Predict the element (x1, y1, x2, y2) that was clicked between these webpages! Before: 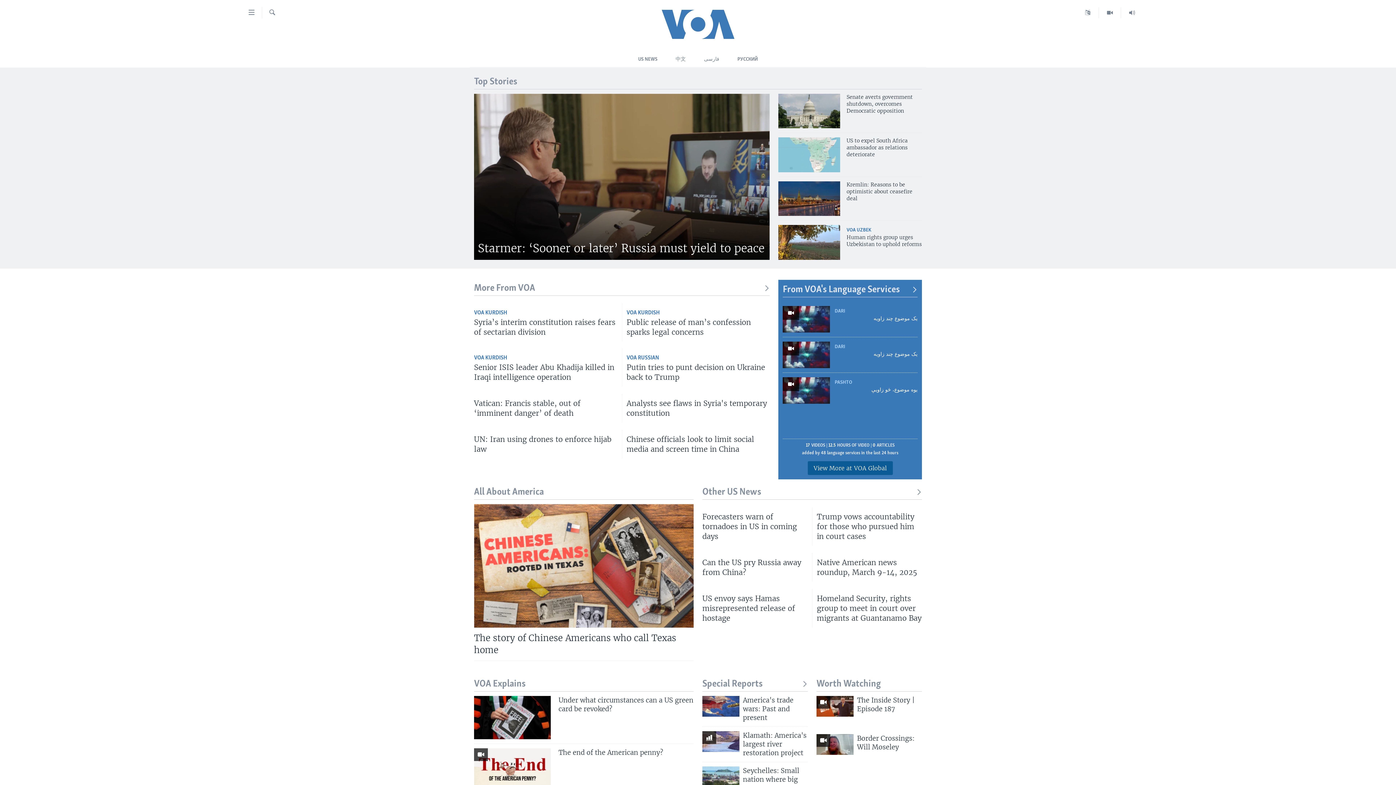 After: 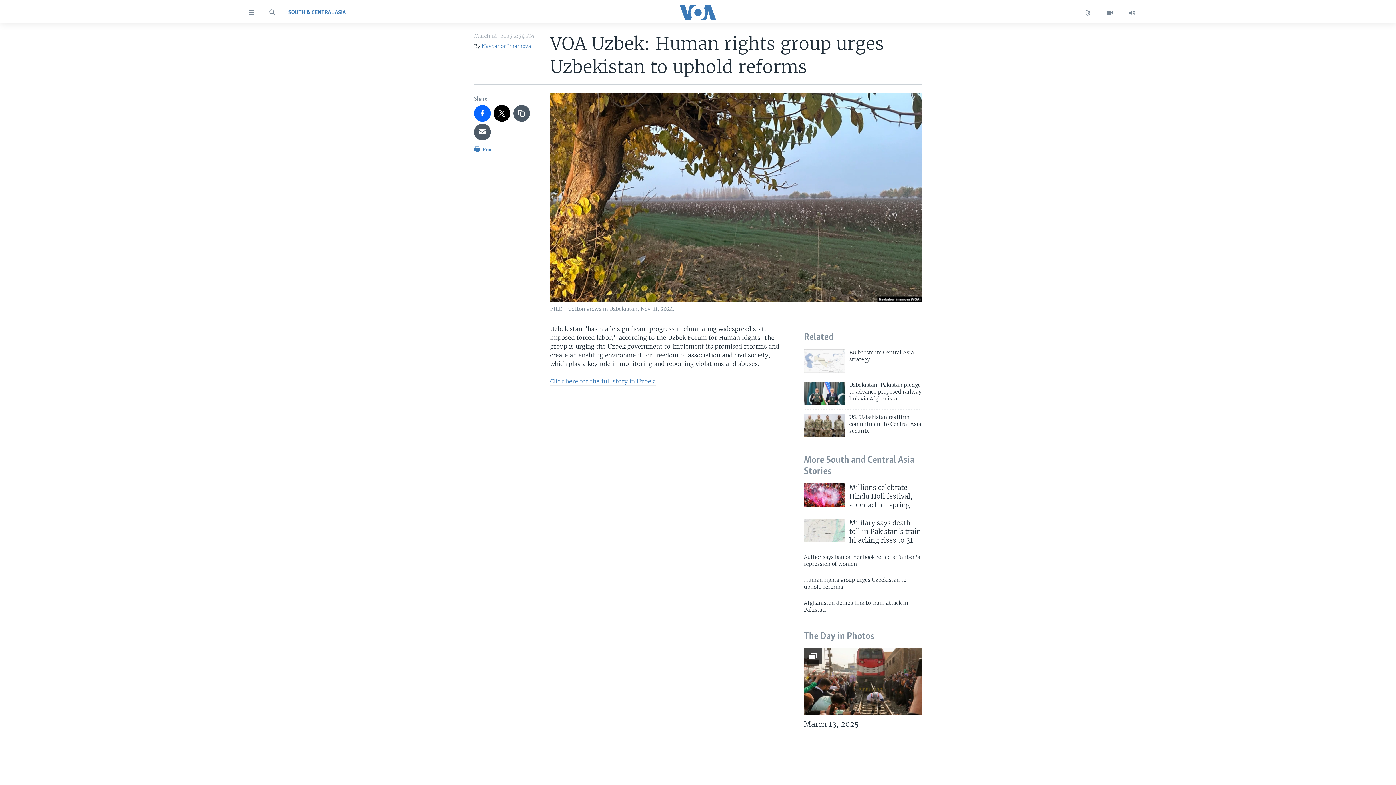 Action: bbox: (778, 225, 840, 259)